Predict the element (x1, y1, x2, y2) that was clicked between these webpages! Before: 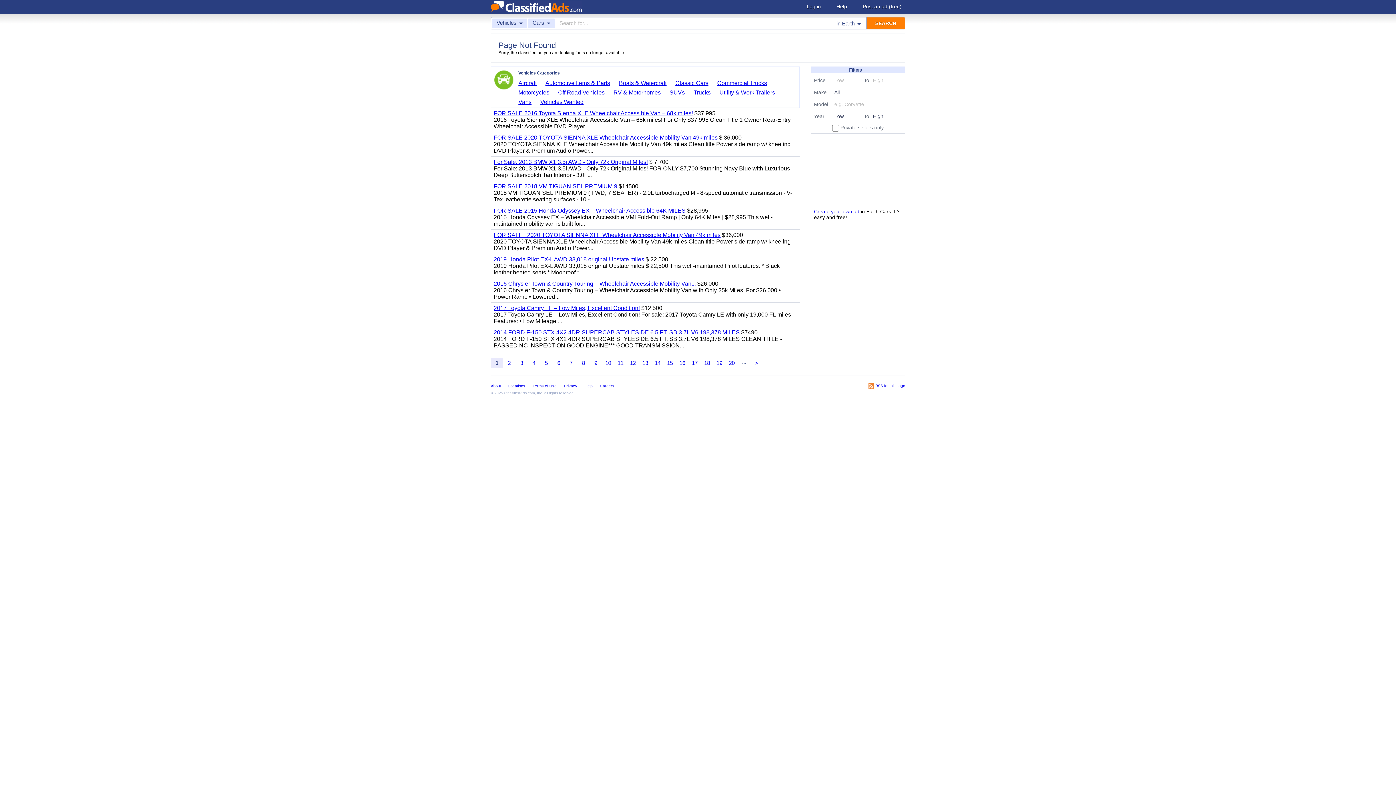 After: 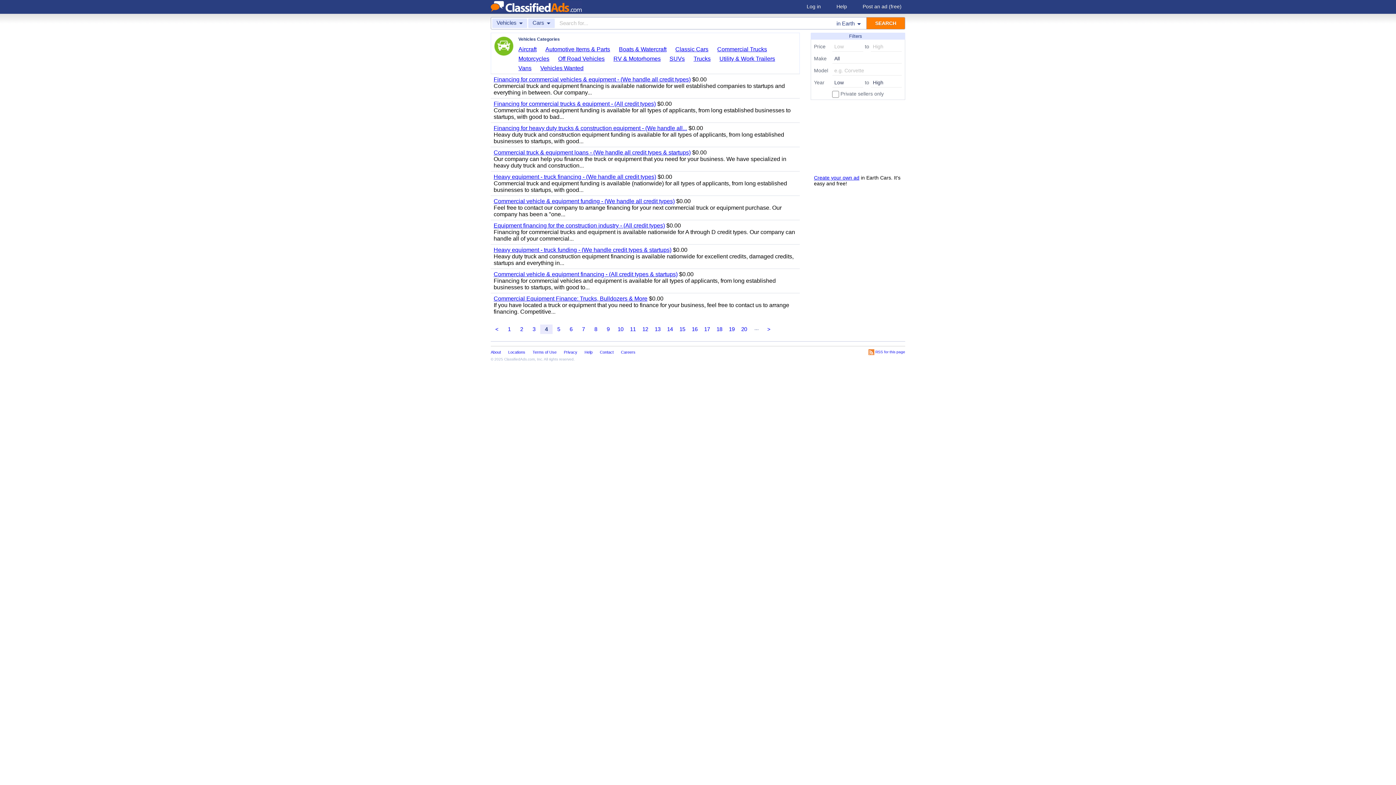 Action: bbox: (528, 358, 540, 368) label: 4